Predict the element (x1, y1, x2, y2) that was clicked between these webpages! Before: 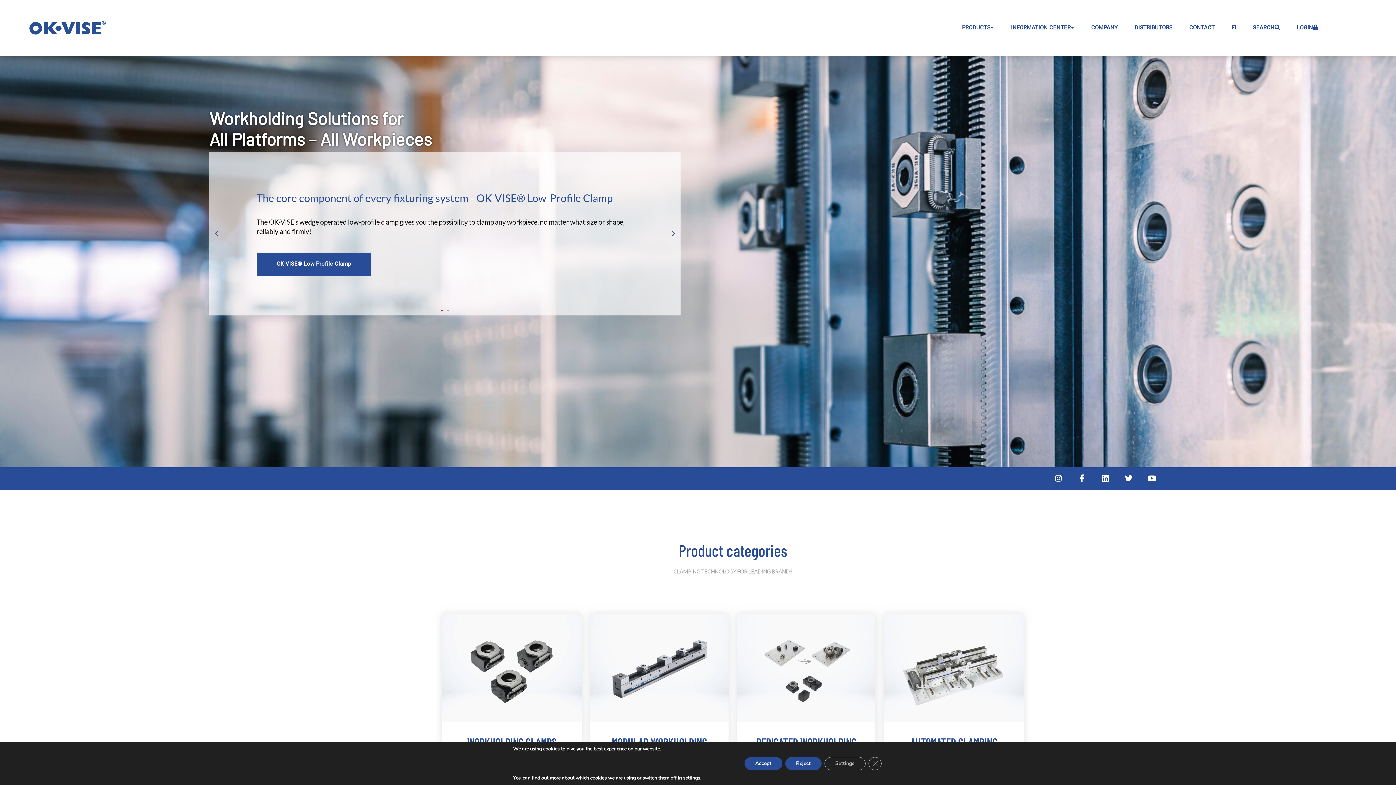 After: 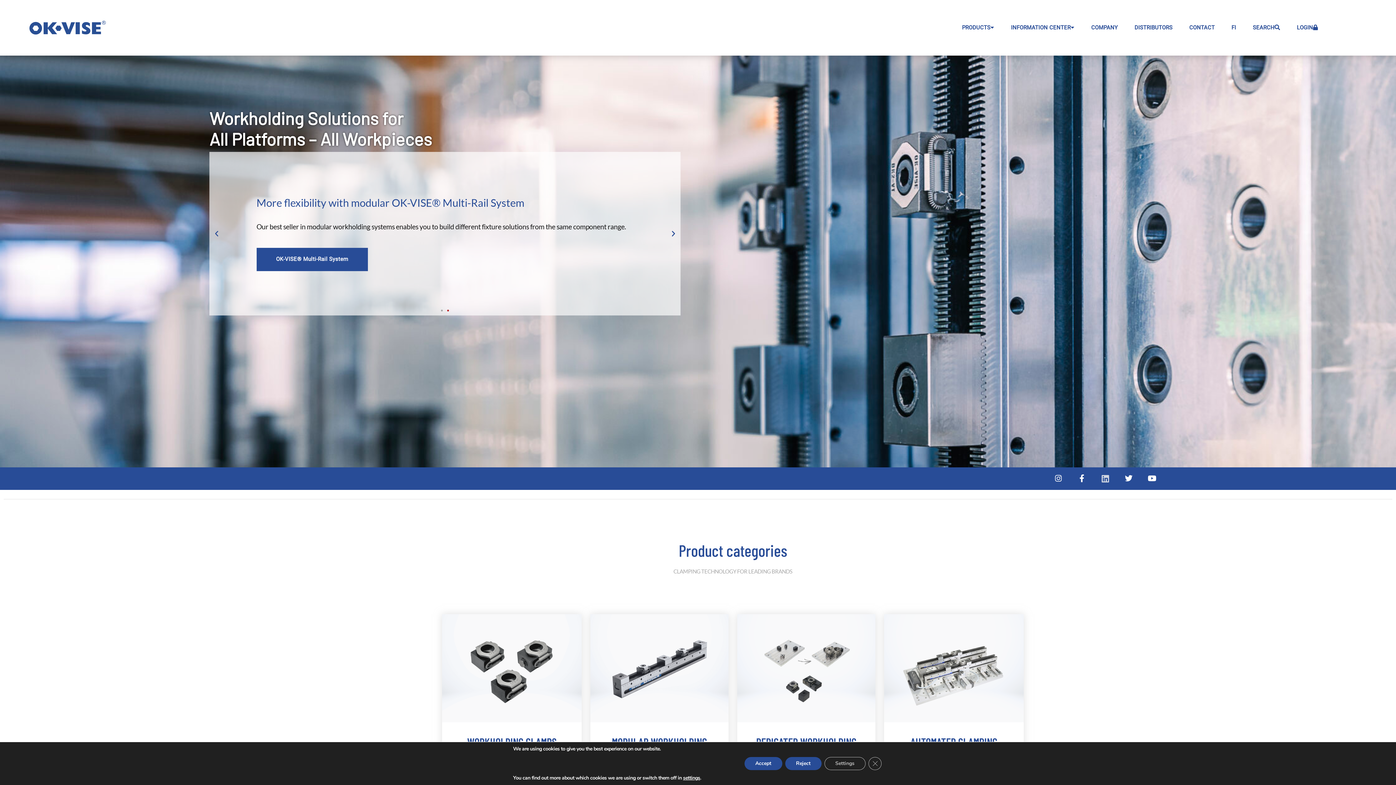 Action: bbox: (1097, 471, 1113, 486) label: Linkedin